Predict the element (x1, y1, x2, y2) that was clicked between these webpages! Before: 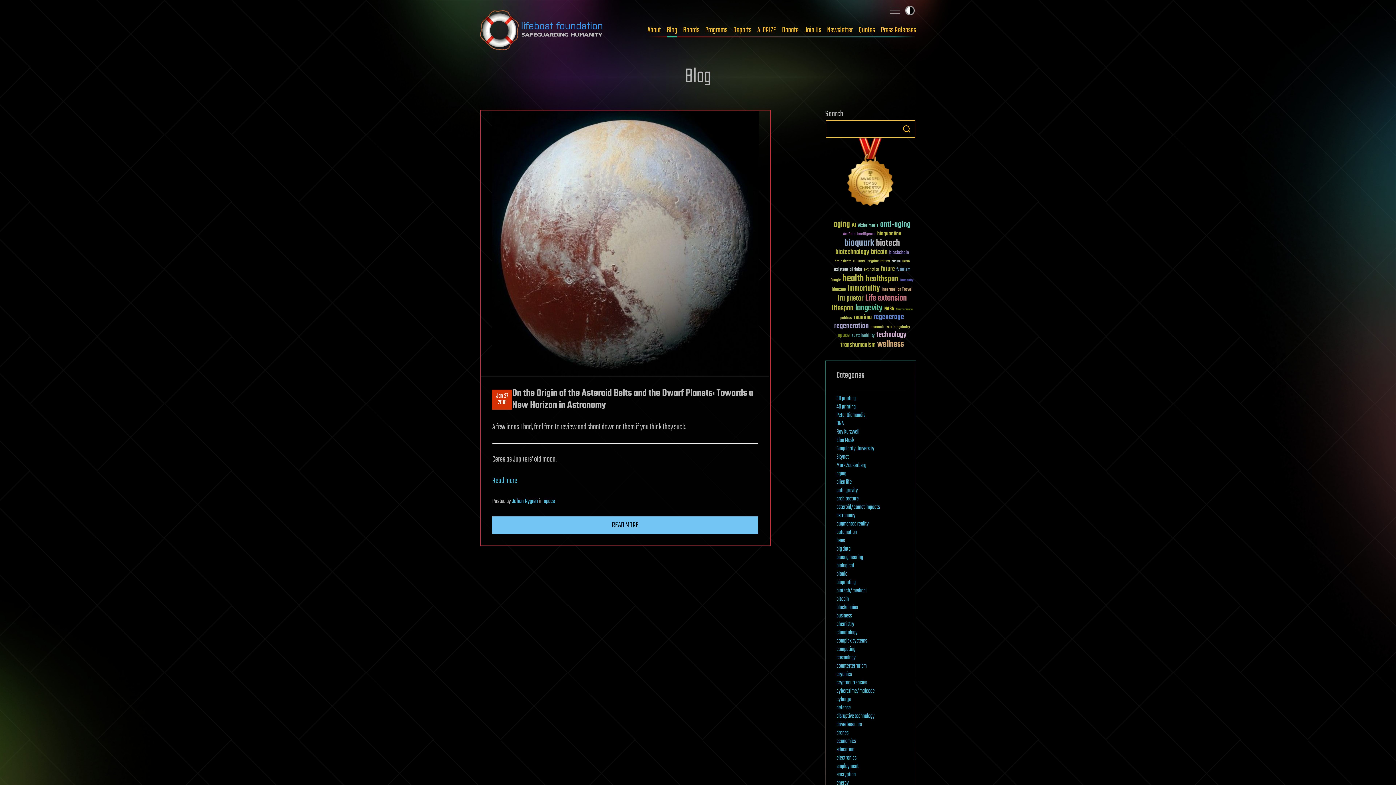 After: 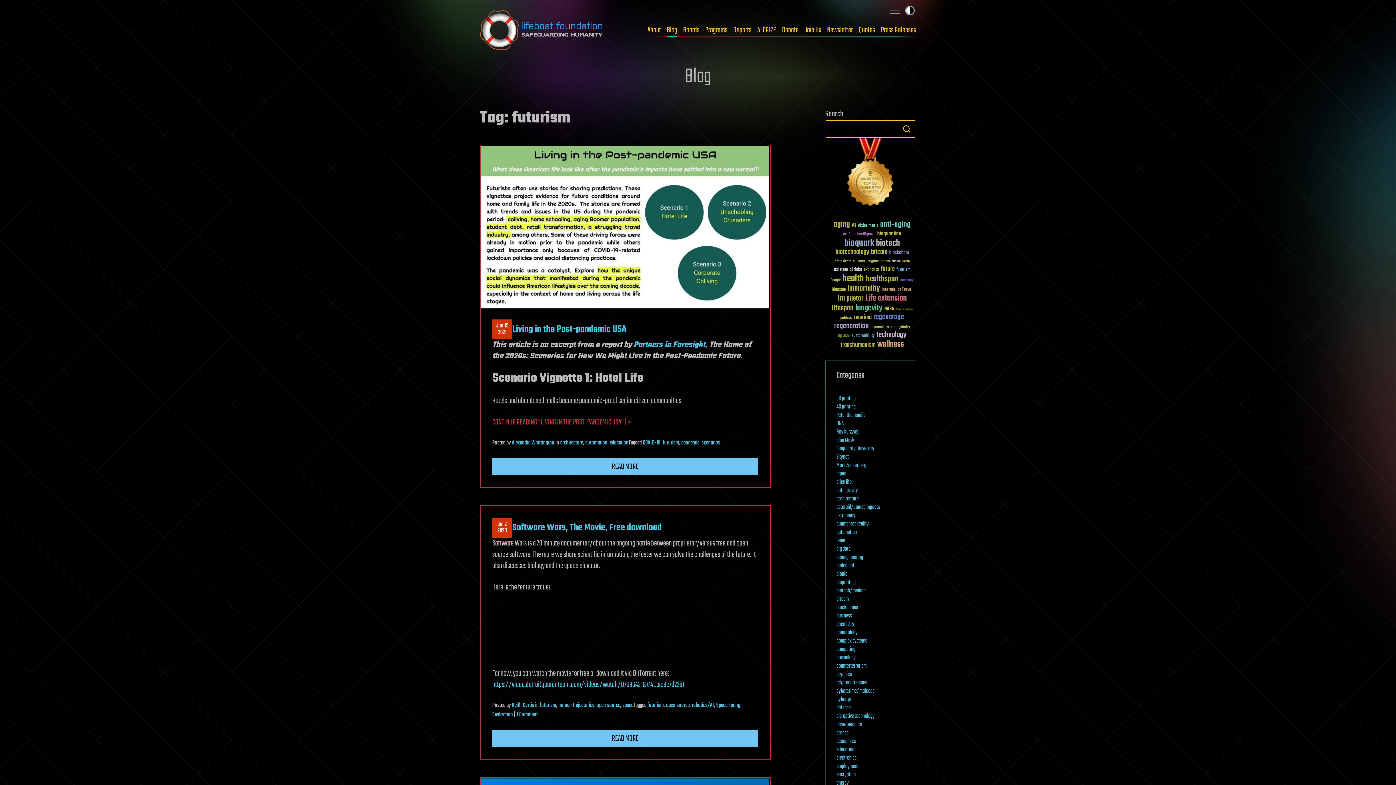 Action: label: futurism (34 items) bbox: (896, 267, 910, 272)